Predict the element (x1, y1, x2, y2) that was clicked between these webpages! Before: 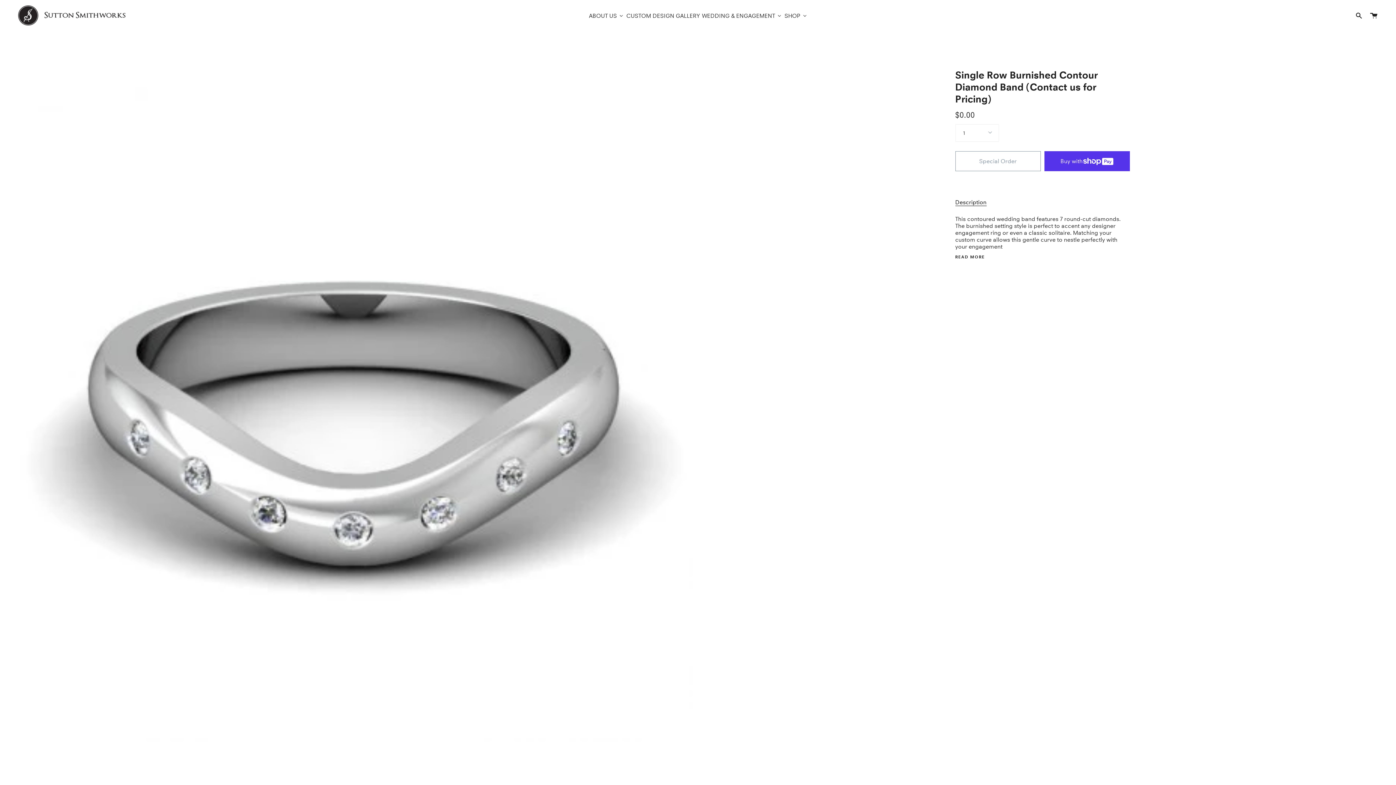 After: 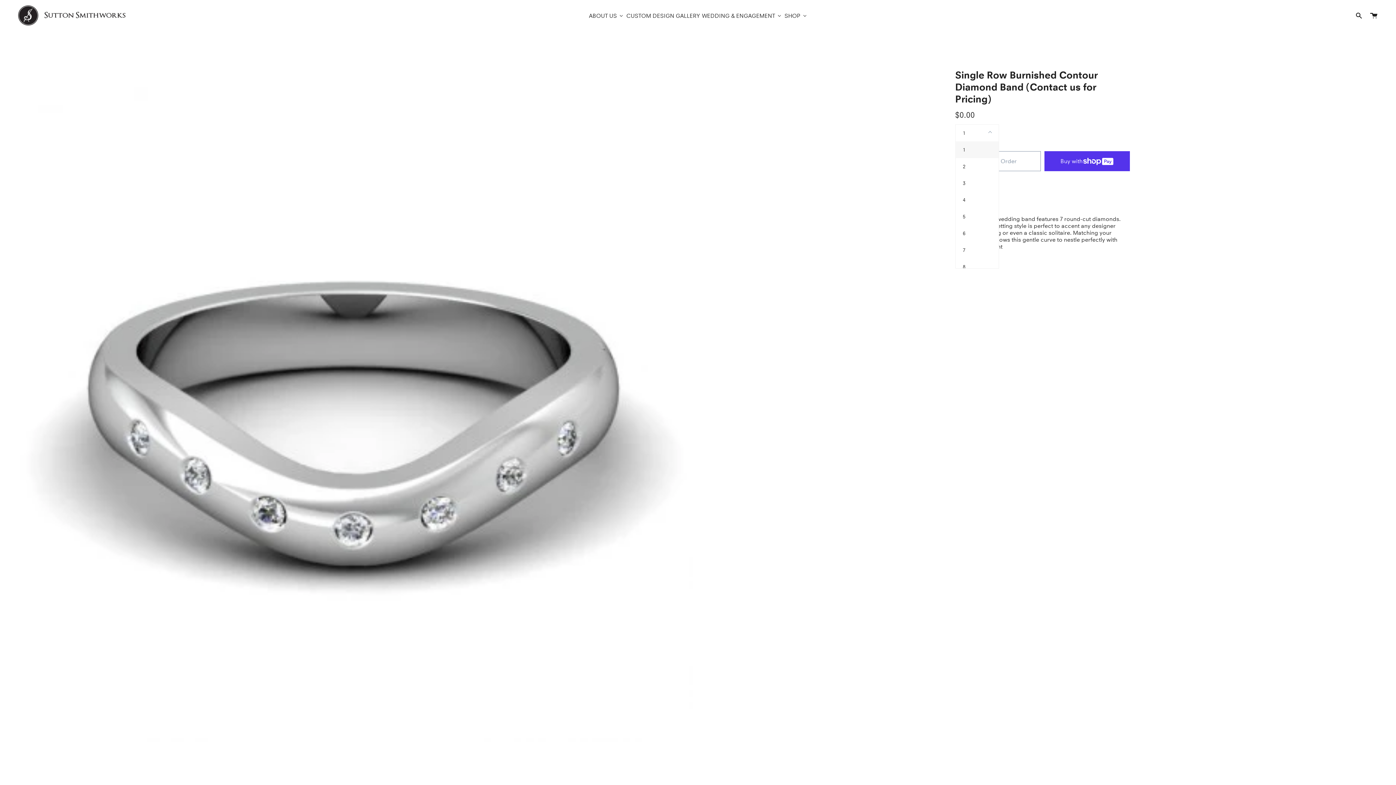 Action: bbox: (955, 124, 999, 141) label: 1